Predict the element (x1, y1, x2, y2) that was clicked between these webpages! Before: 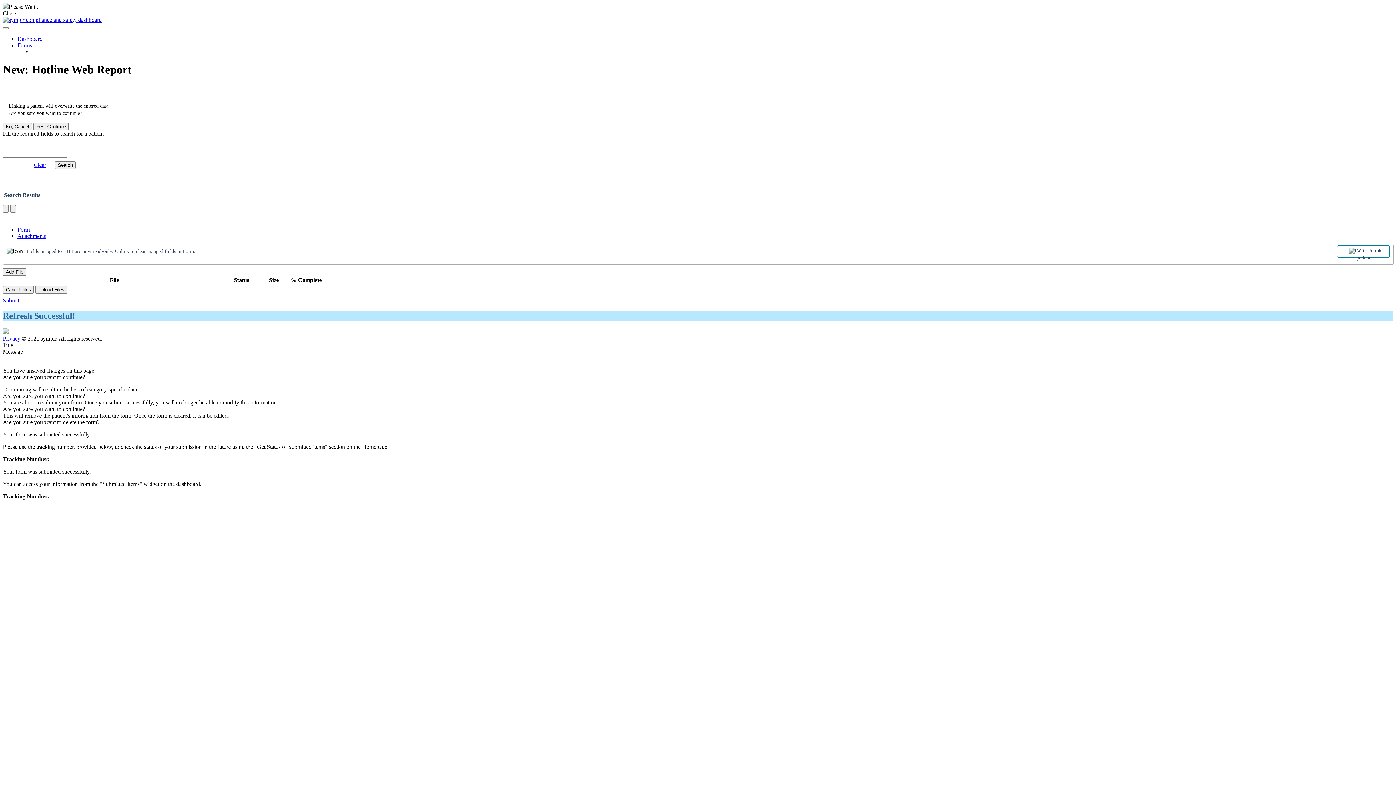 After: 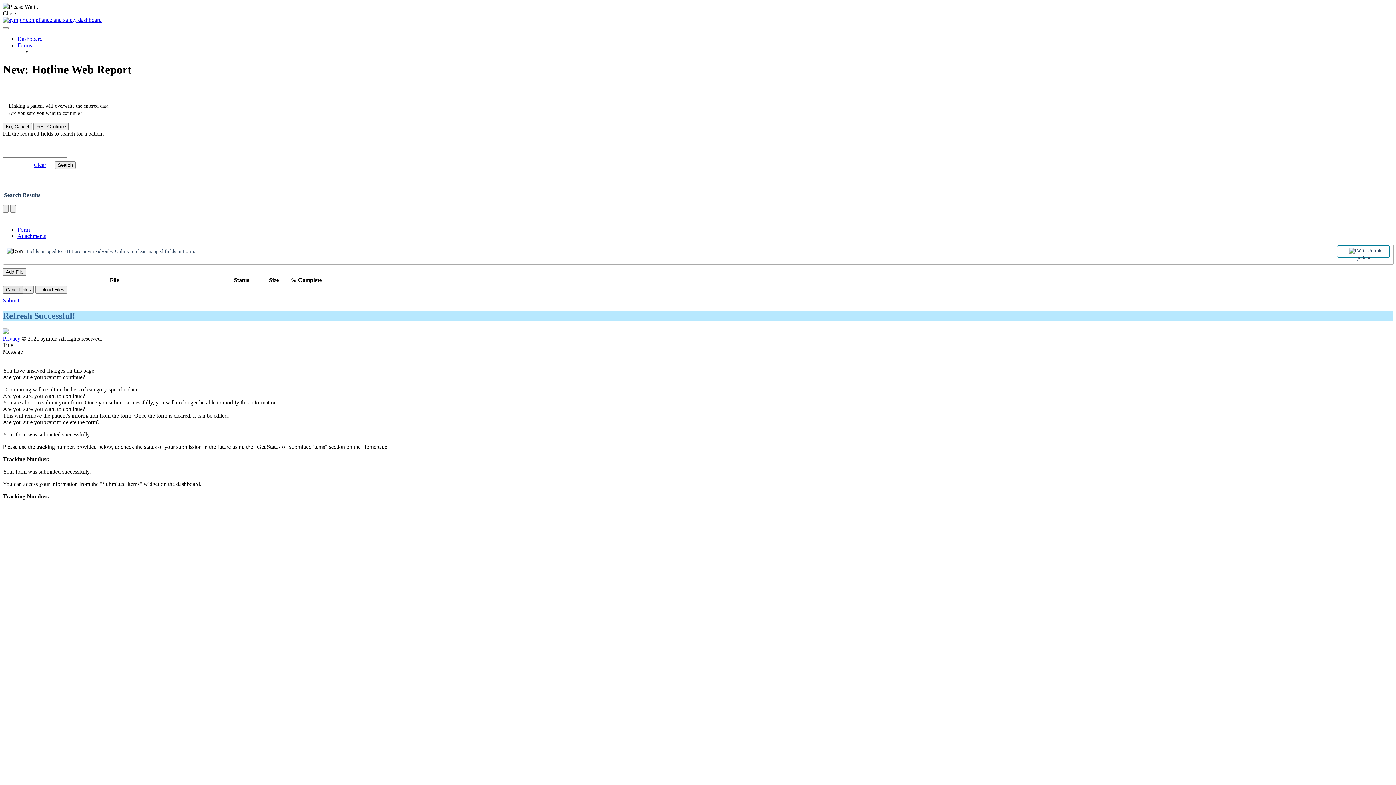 Action: bbox: (2, 286, 23, 293) label: Cancel